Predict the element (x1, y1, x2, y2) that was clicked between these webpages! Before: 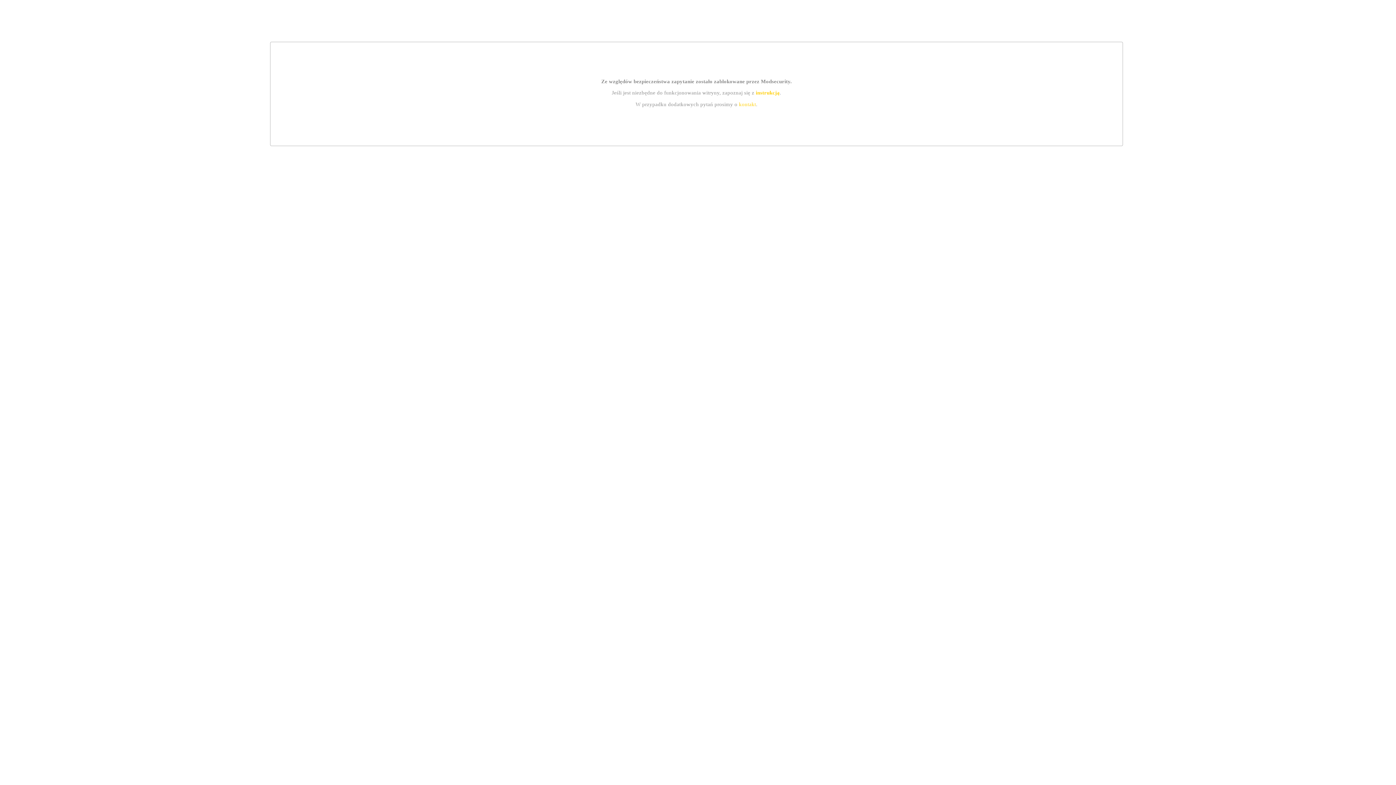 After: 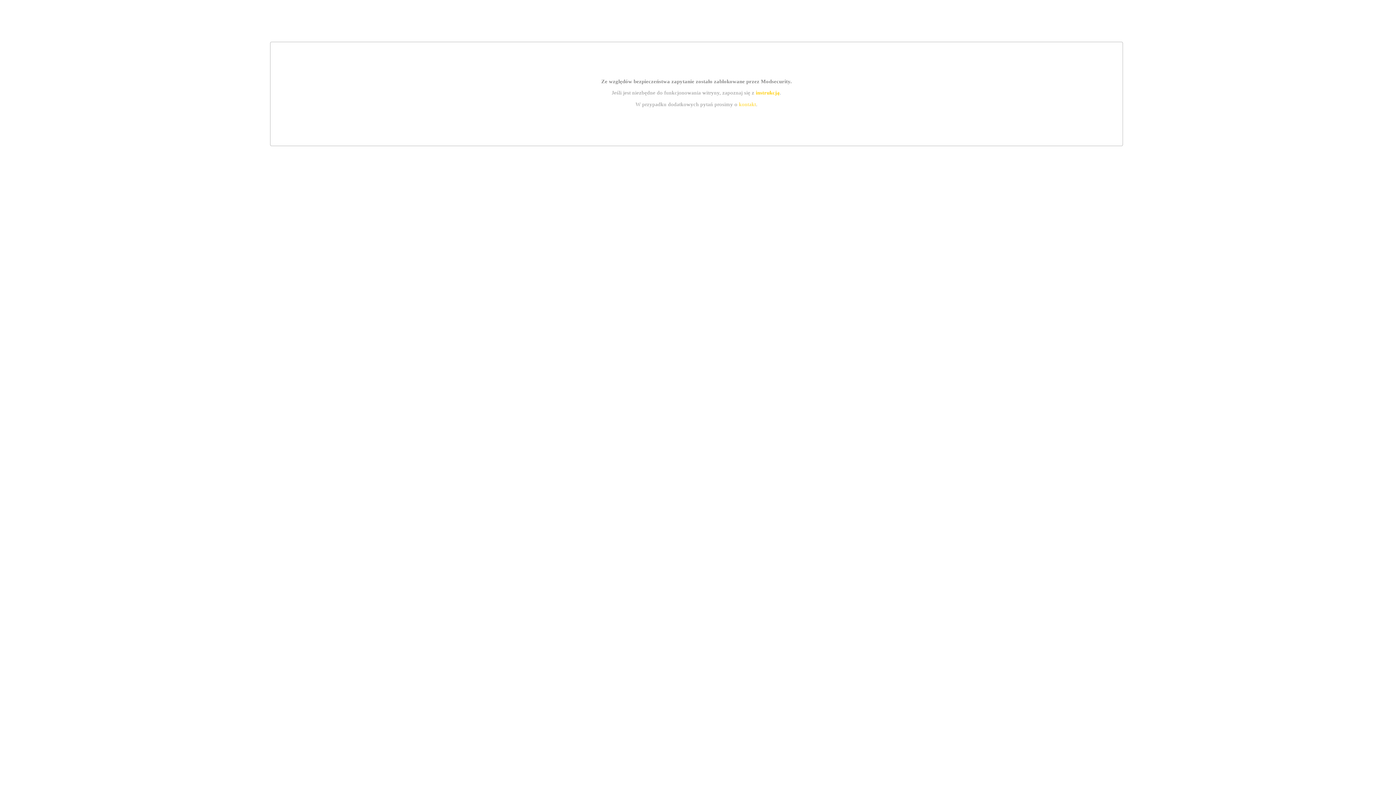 Action: bbox: (739, 101, 756, 107) label: kontakt